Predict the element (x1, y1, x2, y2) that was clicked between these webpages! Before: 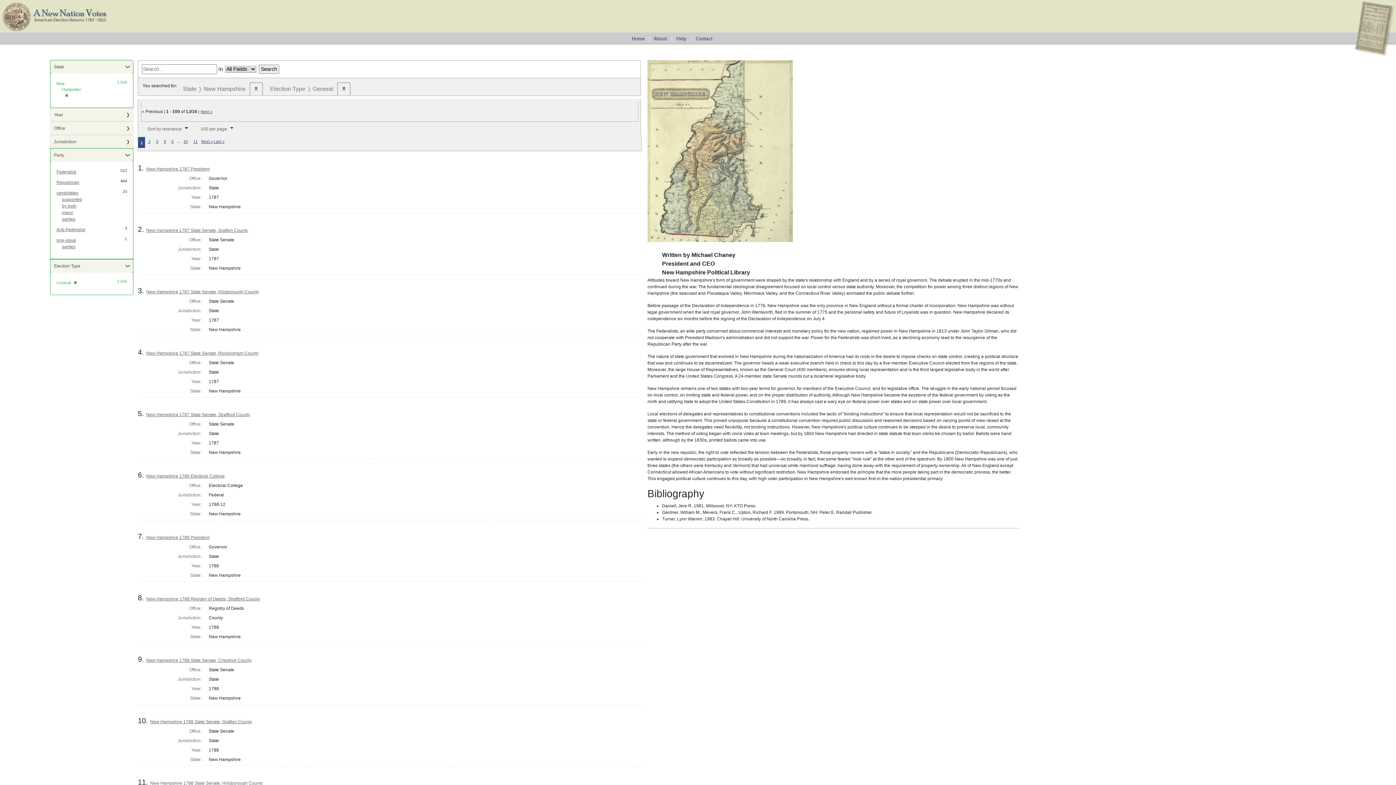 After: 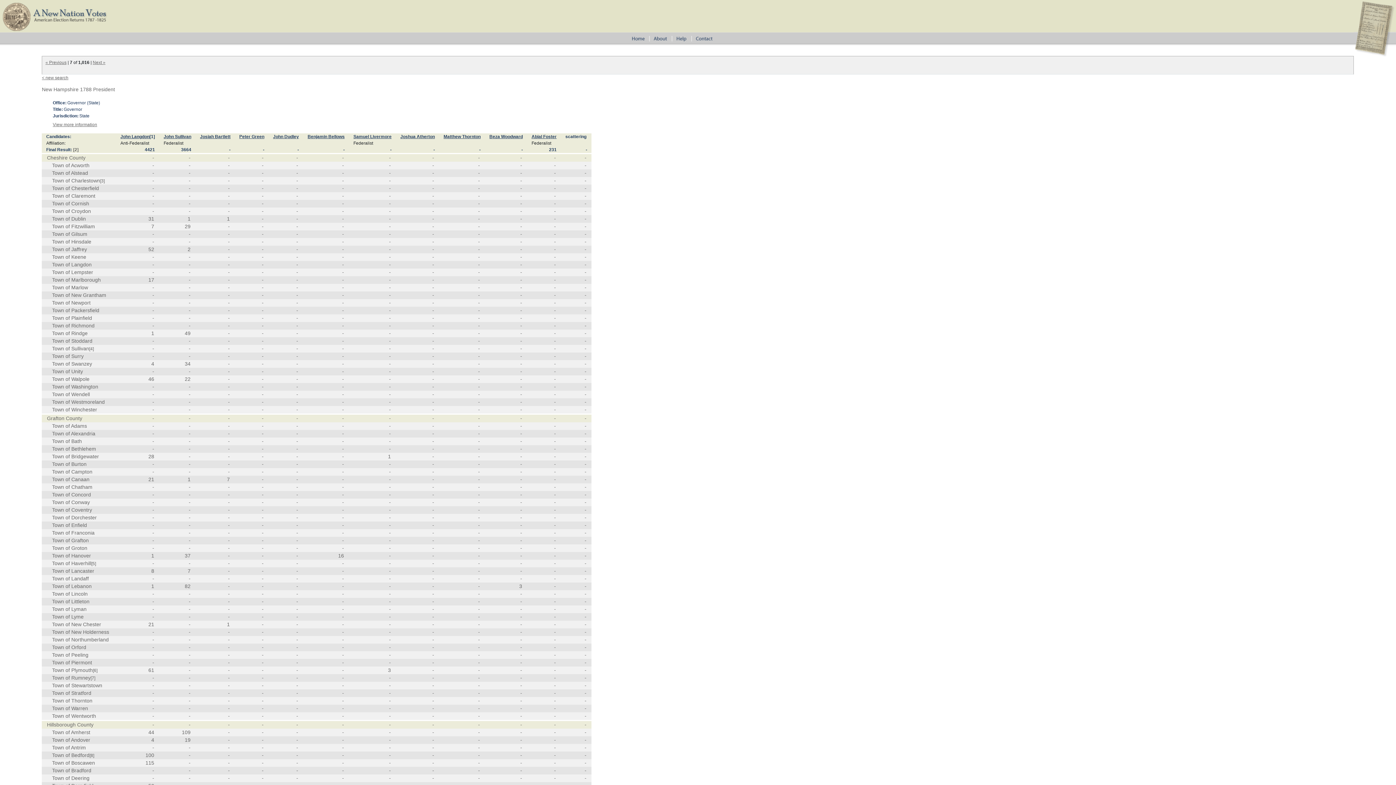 Action: label: New Hampshire 1788 President bbox: (146, 535, 209, 540)